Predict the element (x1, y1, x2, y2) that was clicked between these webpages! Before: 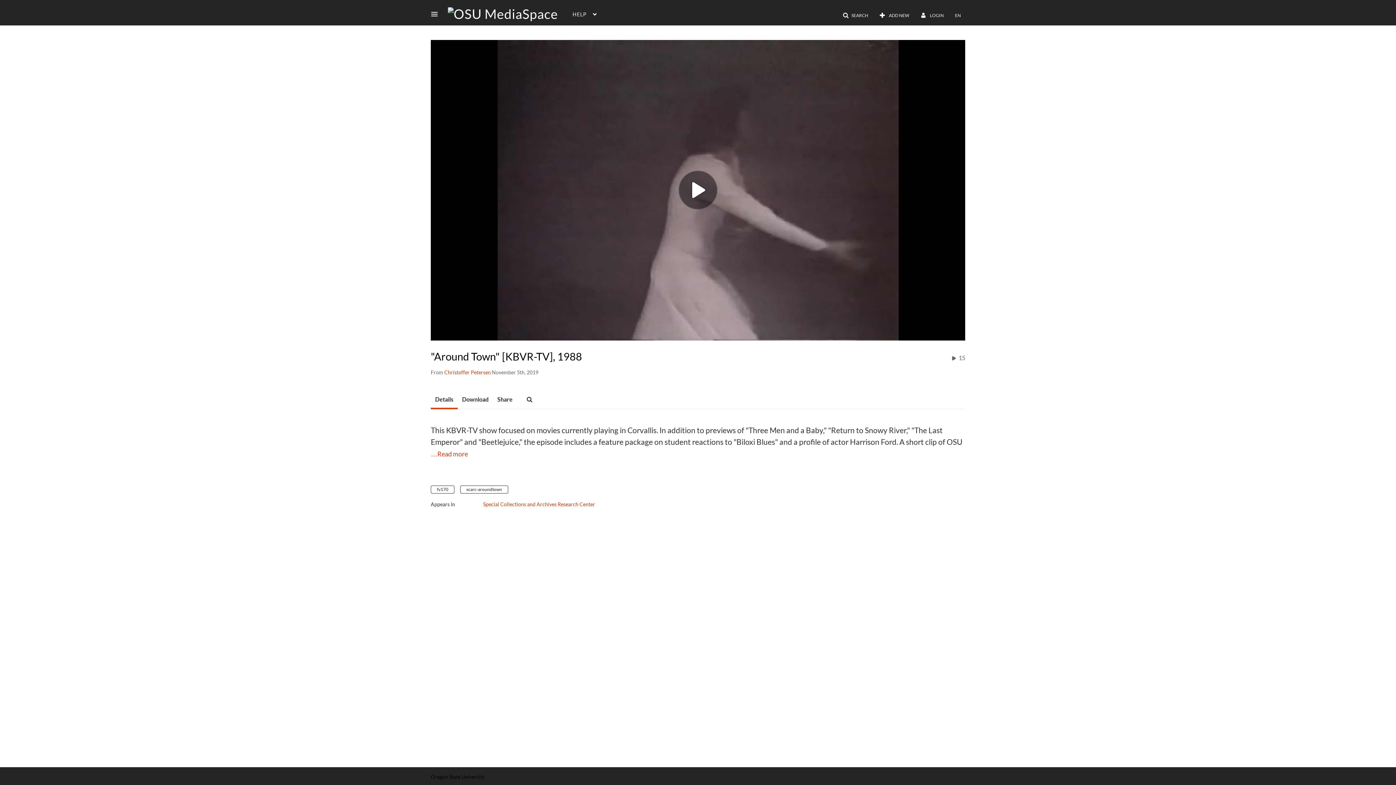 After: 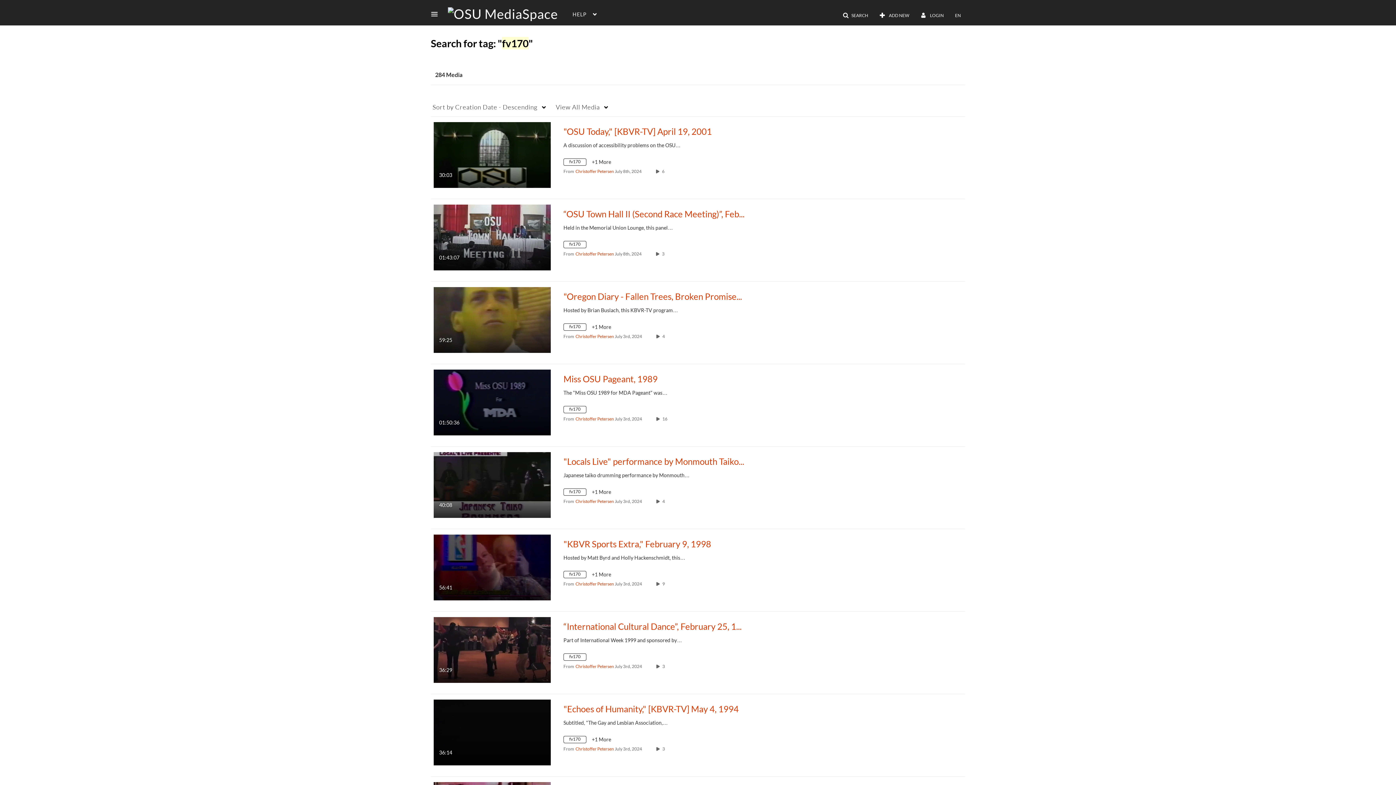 Action: bbox: (430, 485, 454, 493) label: fv170